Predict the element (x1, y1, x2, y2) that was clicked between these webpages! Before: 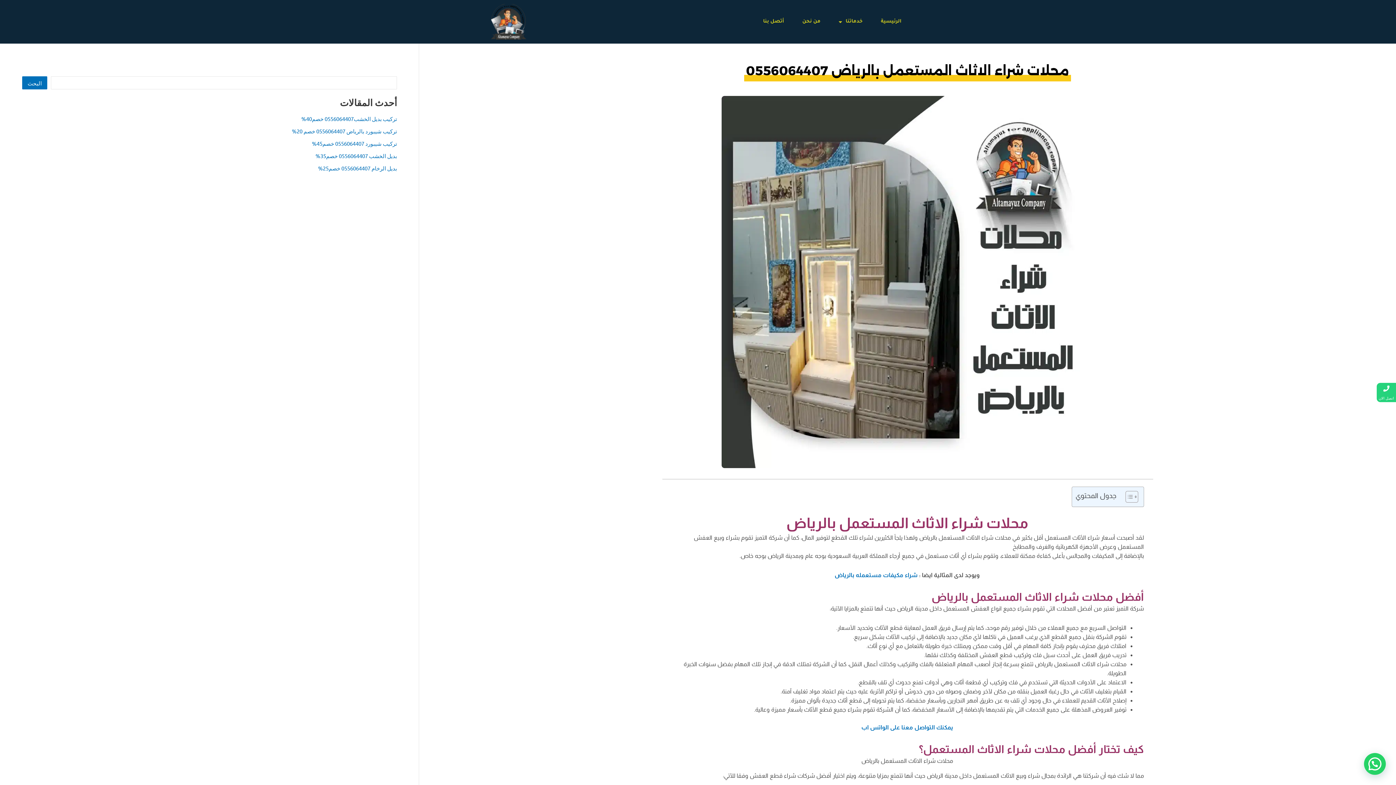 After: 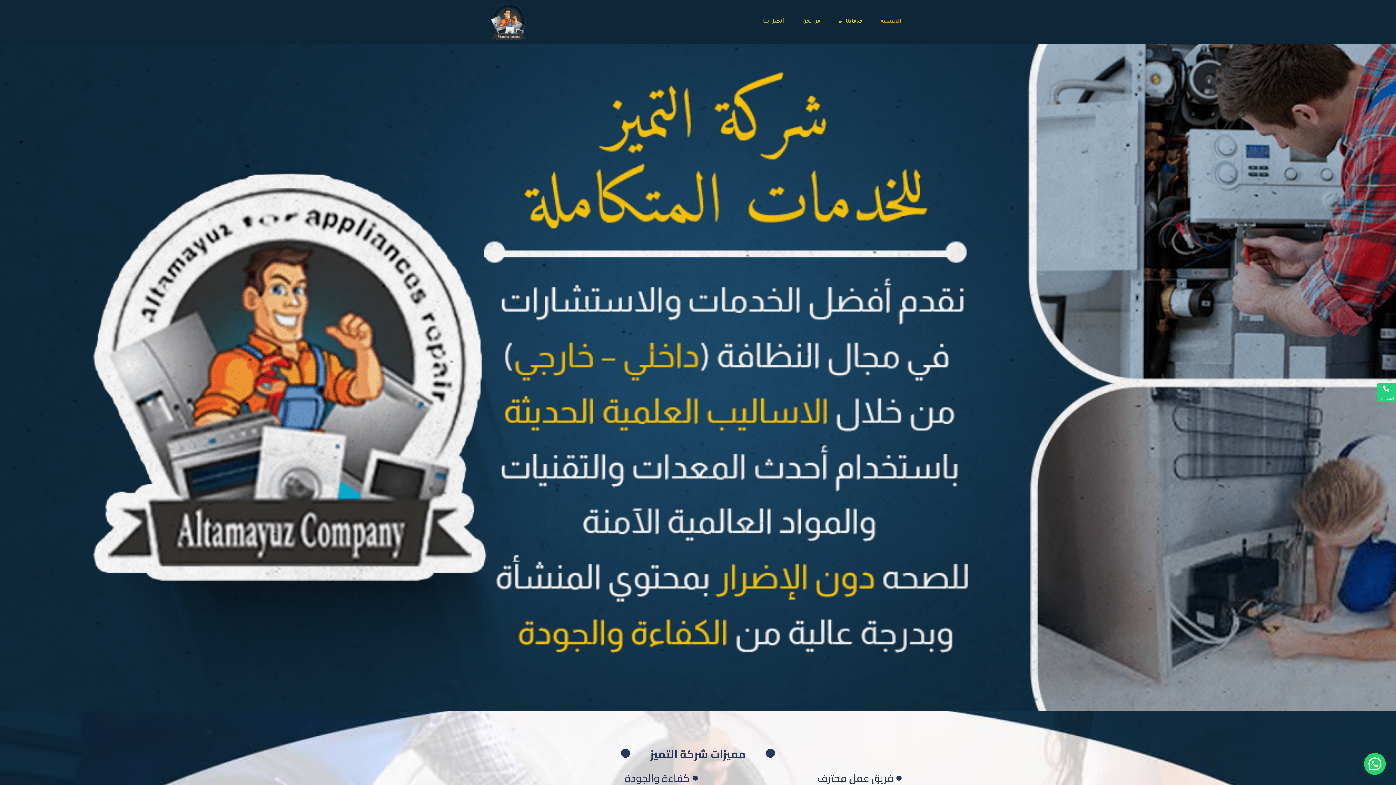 Action: bbox: (490, 0, 526, 43)